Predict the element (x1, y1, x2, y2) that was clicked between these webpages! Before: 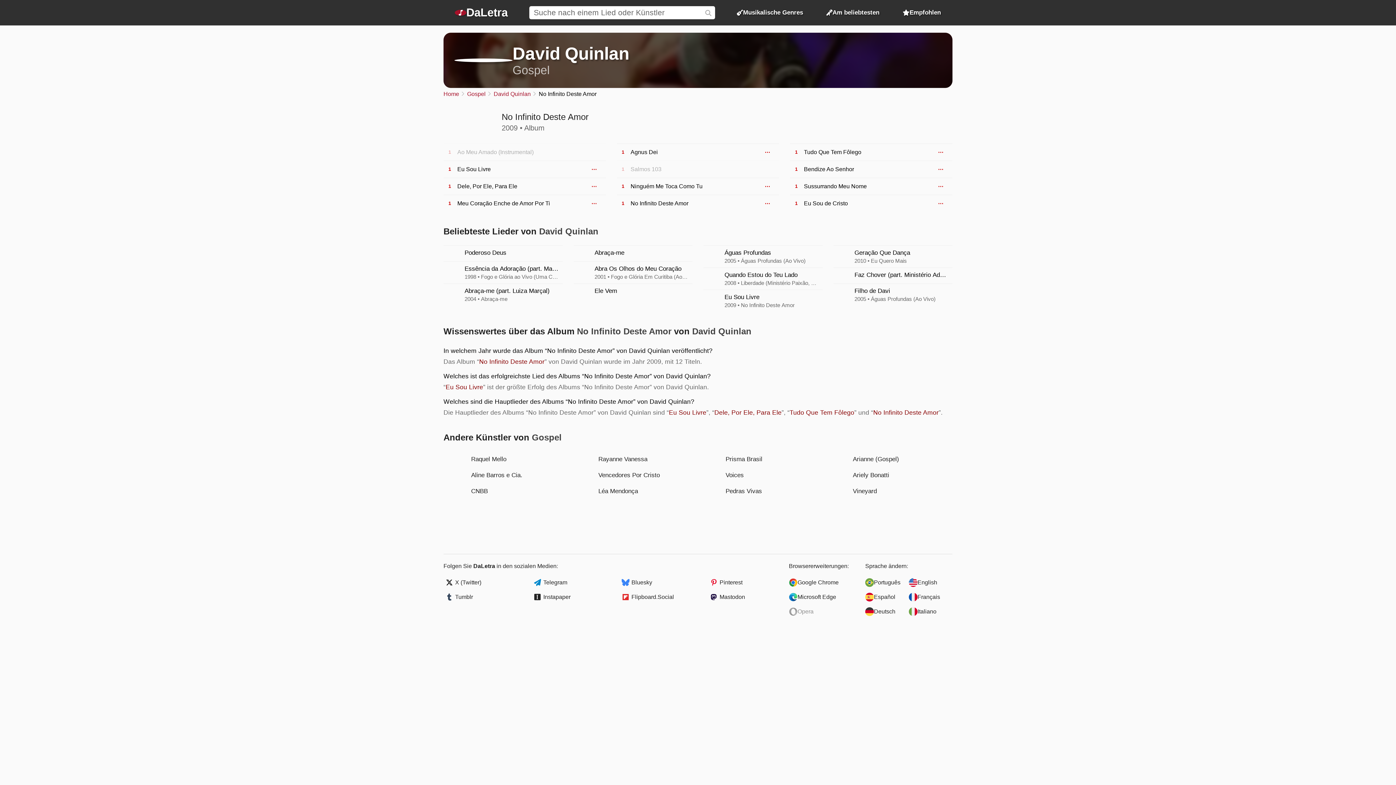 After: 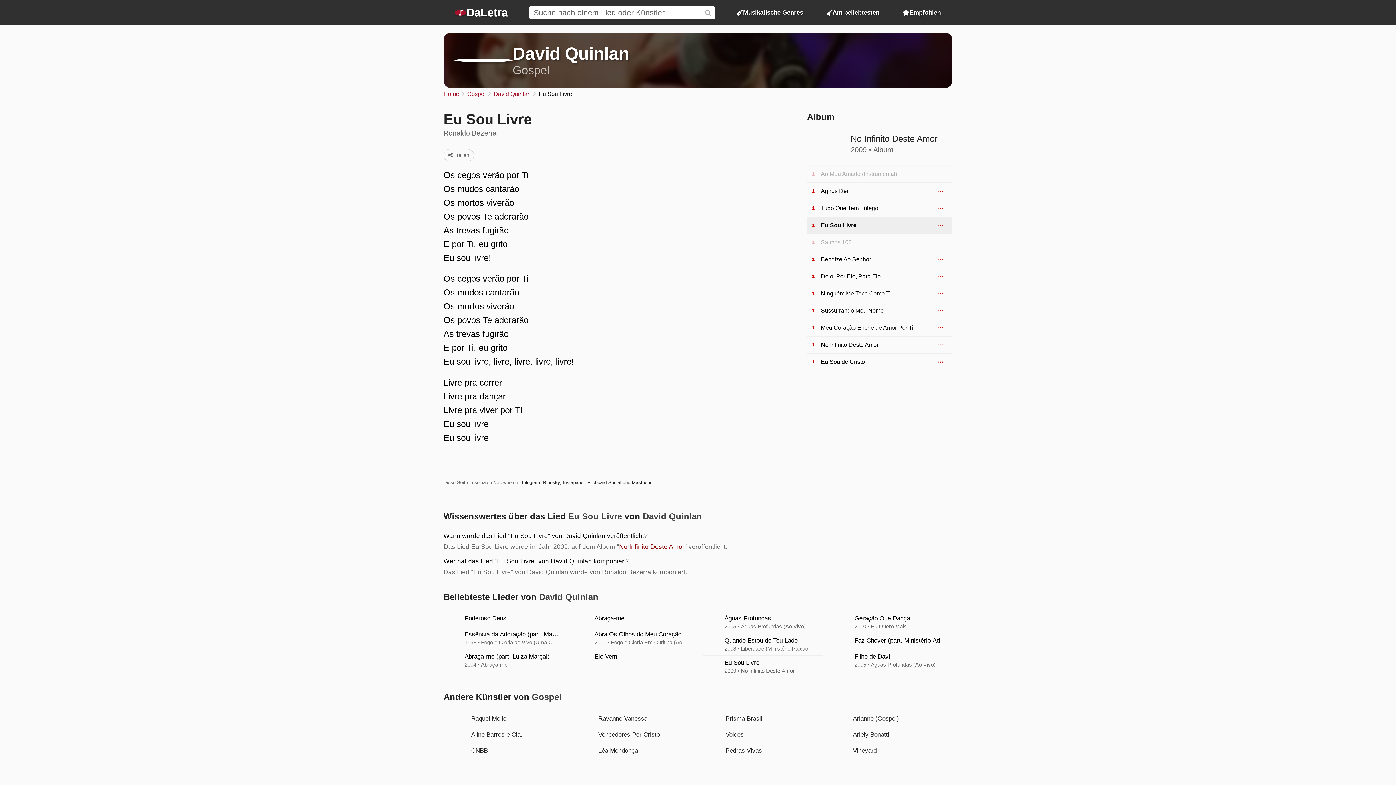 Action: bbox: (703, 289, 822, 311) label: Eu Sou Livre

2009 • No Infinito Deste Amor